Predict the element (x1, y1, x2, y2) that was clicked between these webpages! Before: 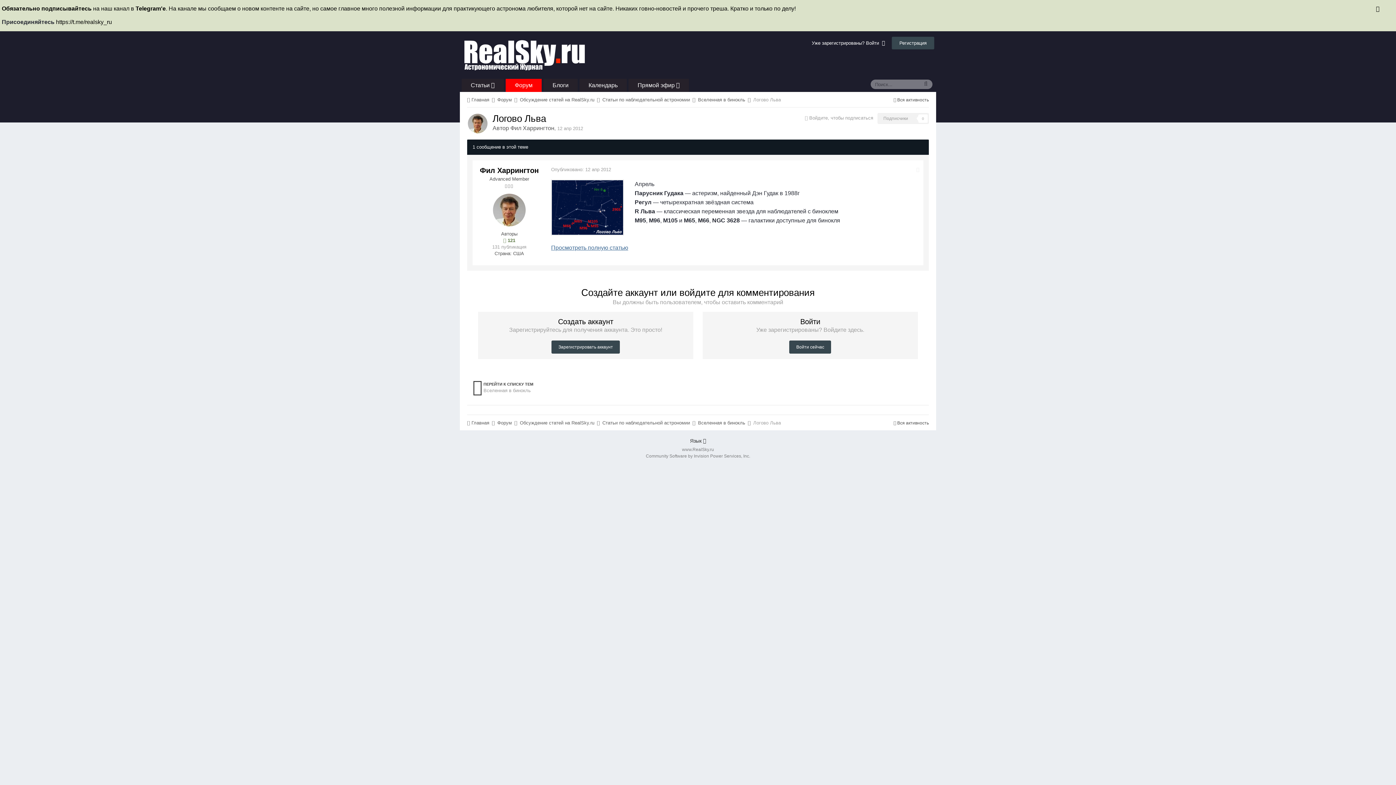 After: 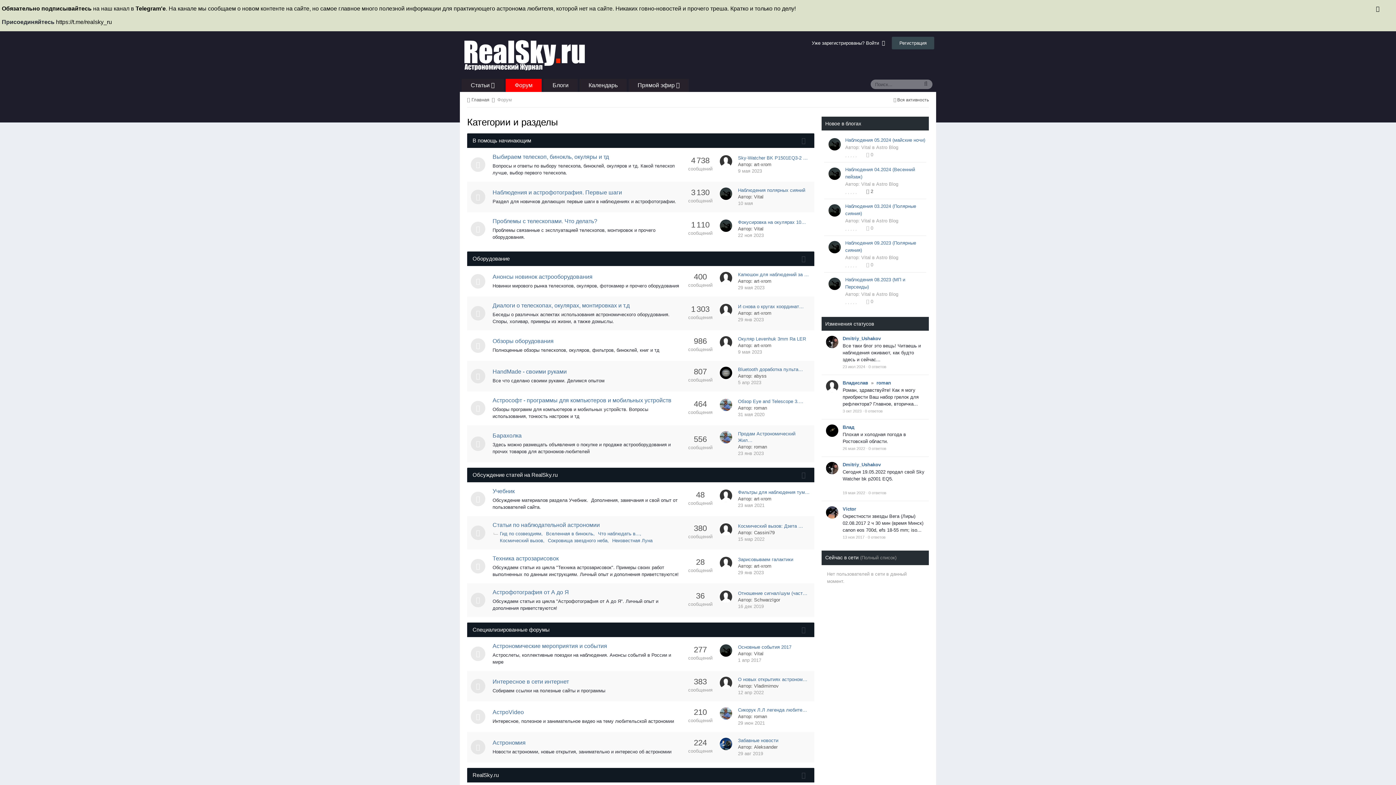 Action: label: Форум bbox: (505, 78, 541, 91)